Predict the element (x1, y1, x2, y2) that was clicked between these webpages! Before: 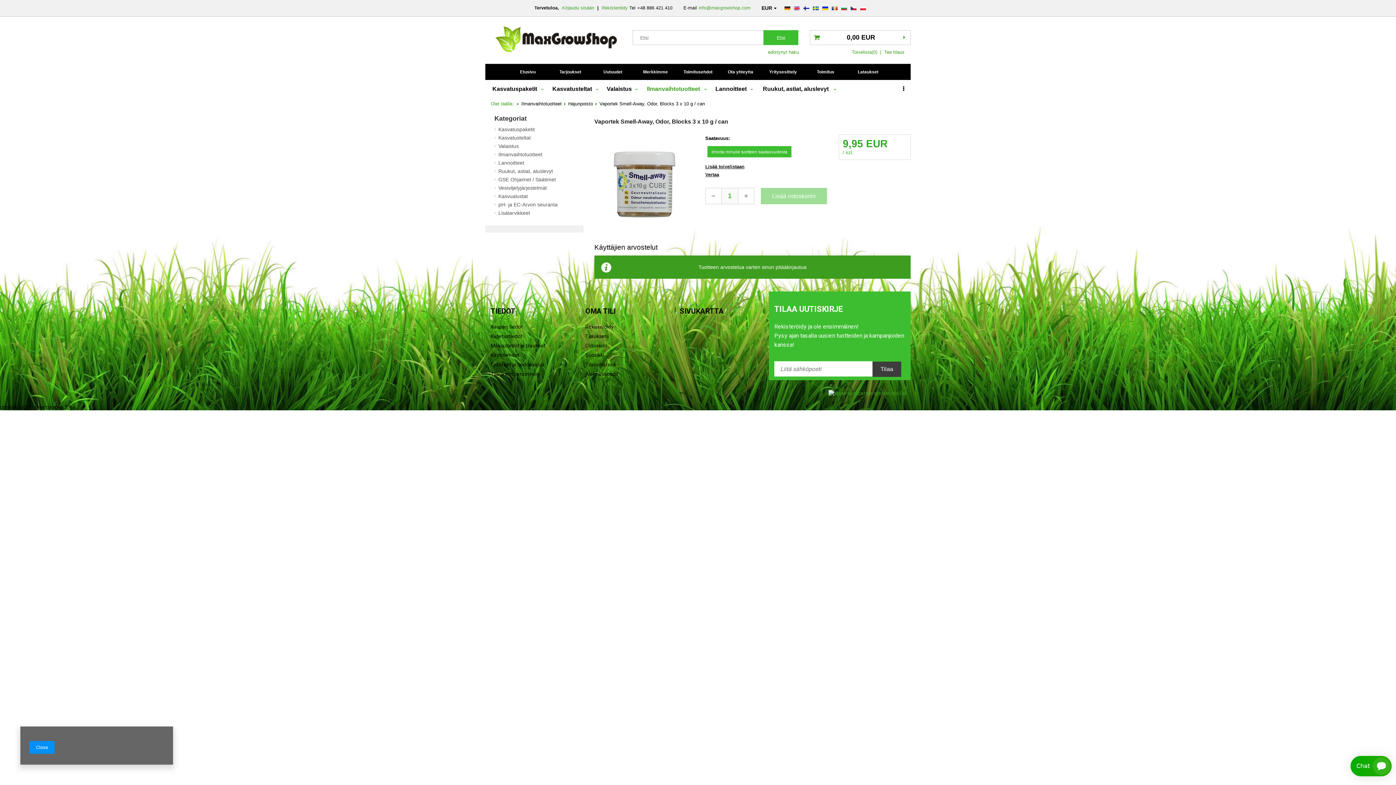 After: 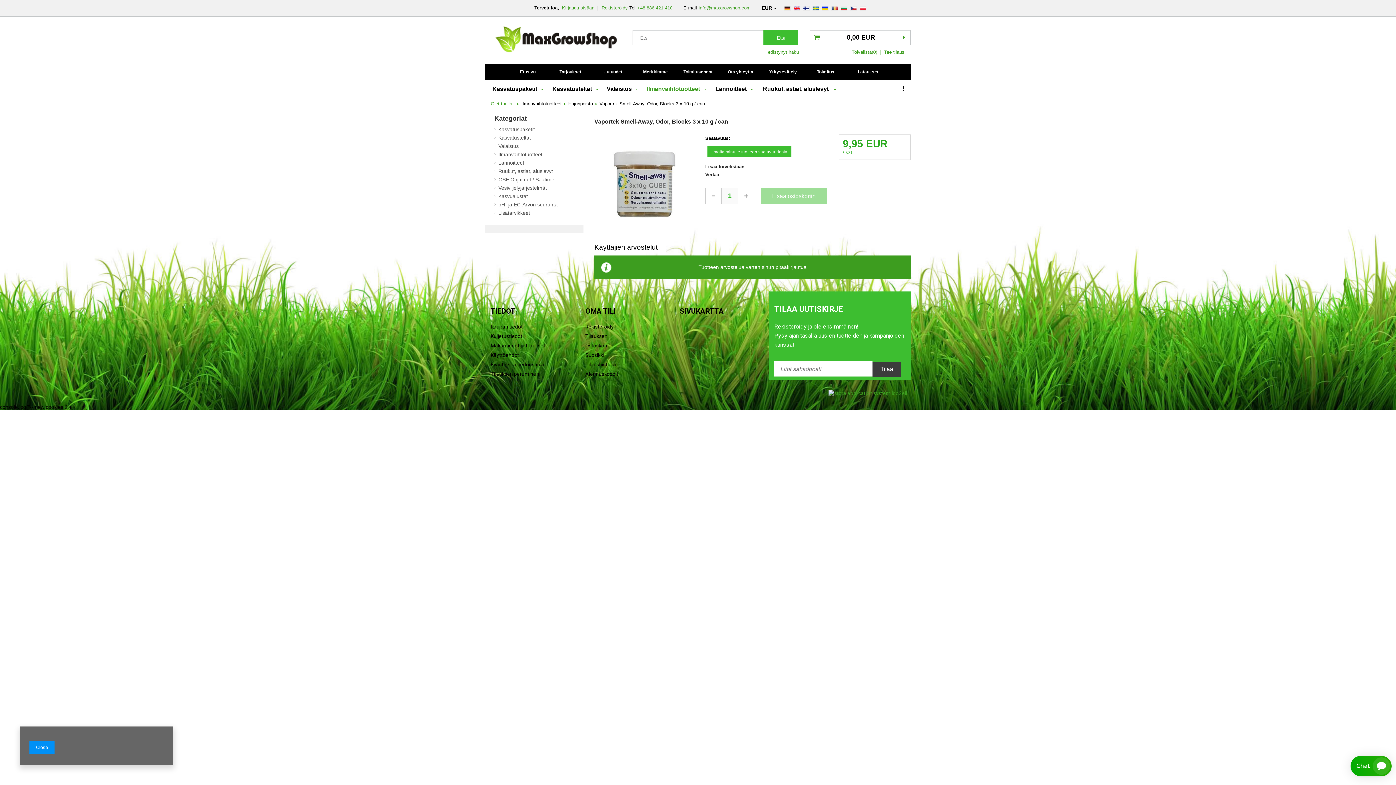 Action: bbox: (637, 5, 672, 10) label: +48 886 421 410